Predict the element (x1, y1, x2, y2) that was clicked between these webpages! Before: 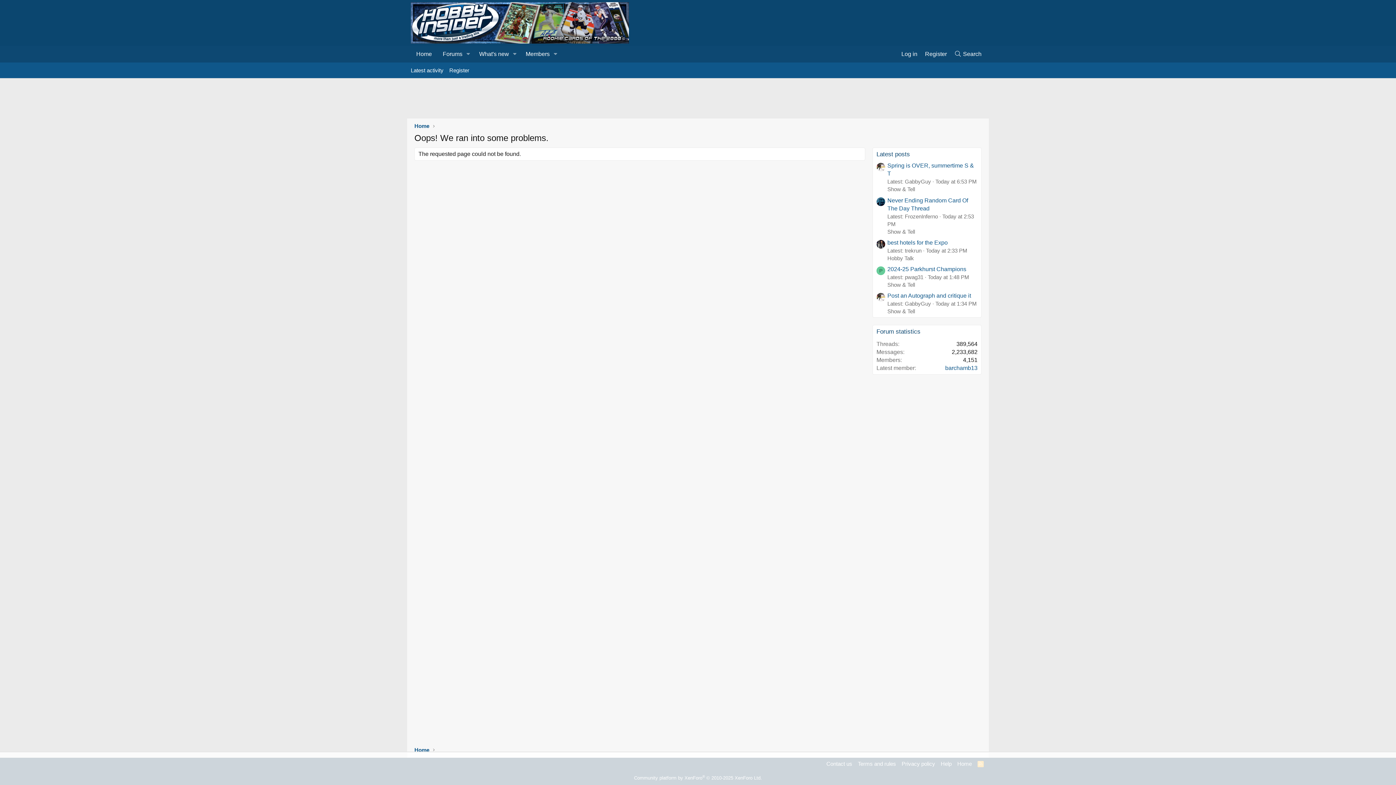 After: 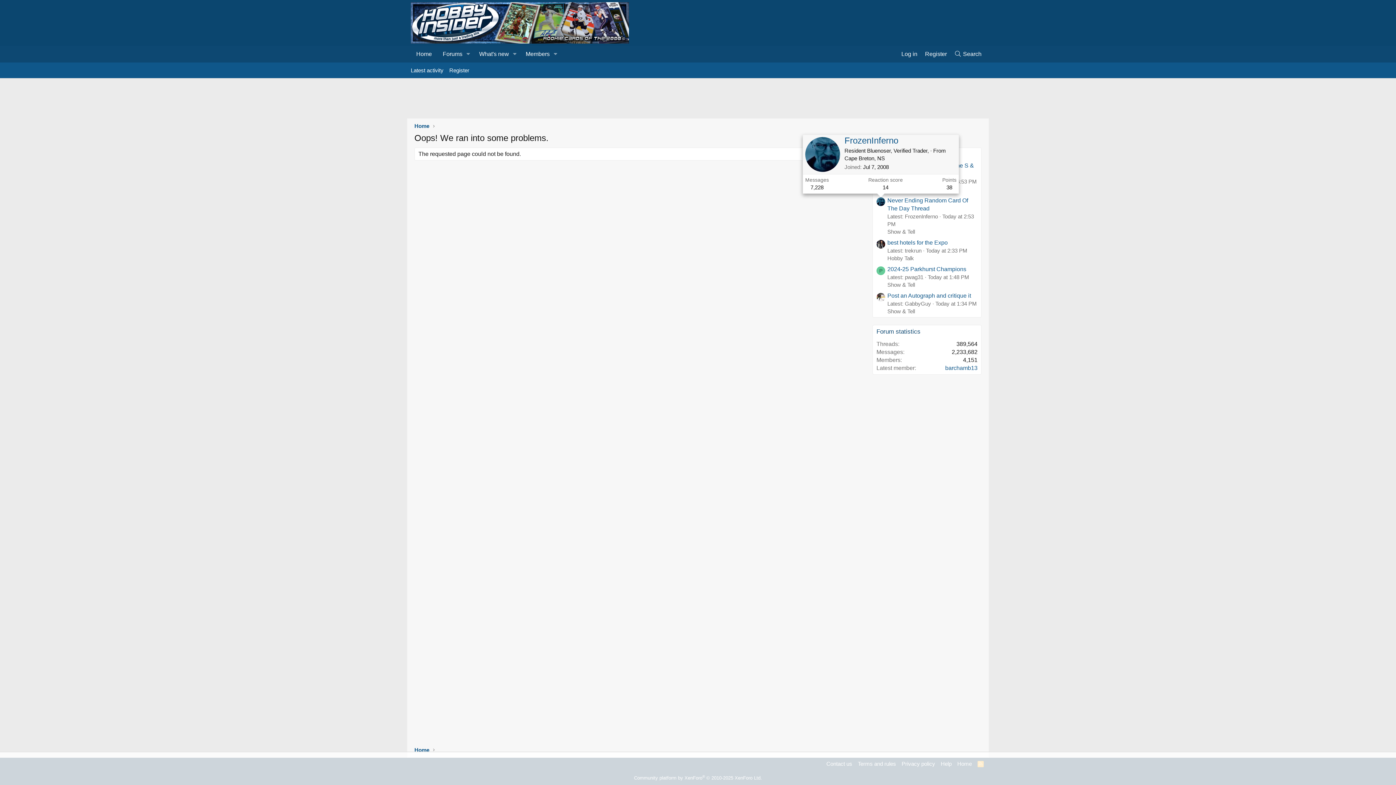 Action: bbox: (876, 197, 885, 206)